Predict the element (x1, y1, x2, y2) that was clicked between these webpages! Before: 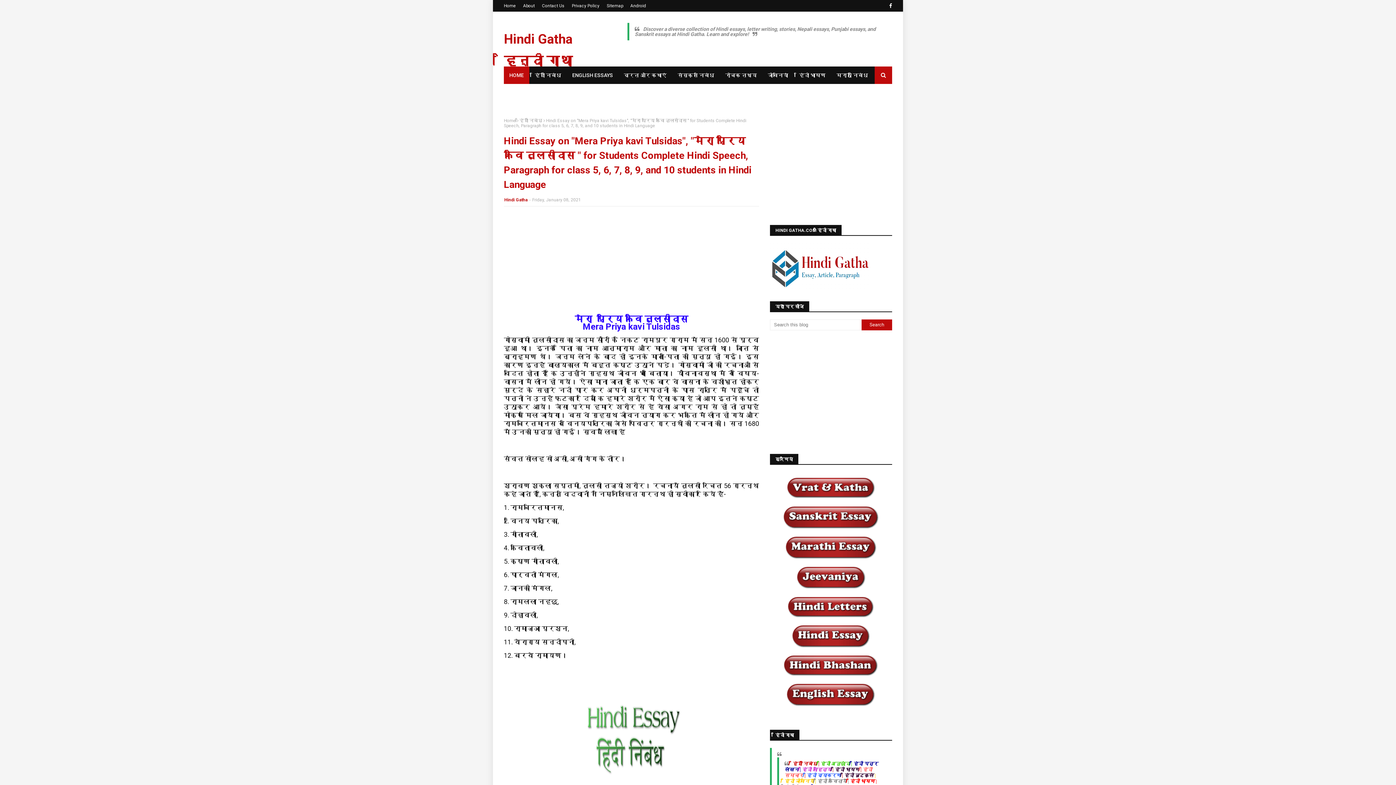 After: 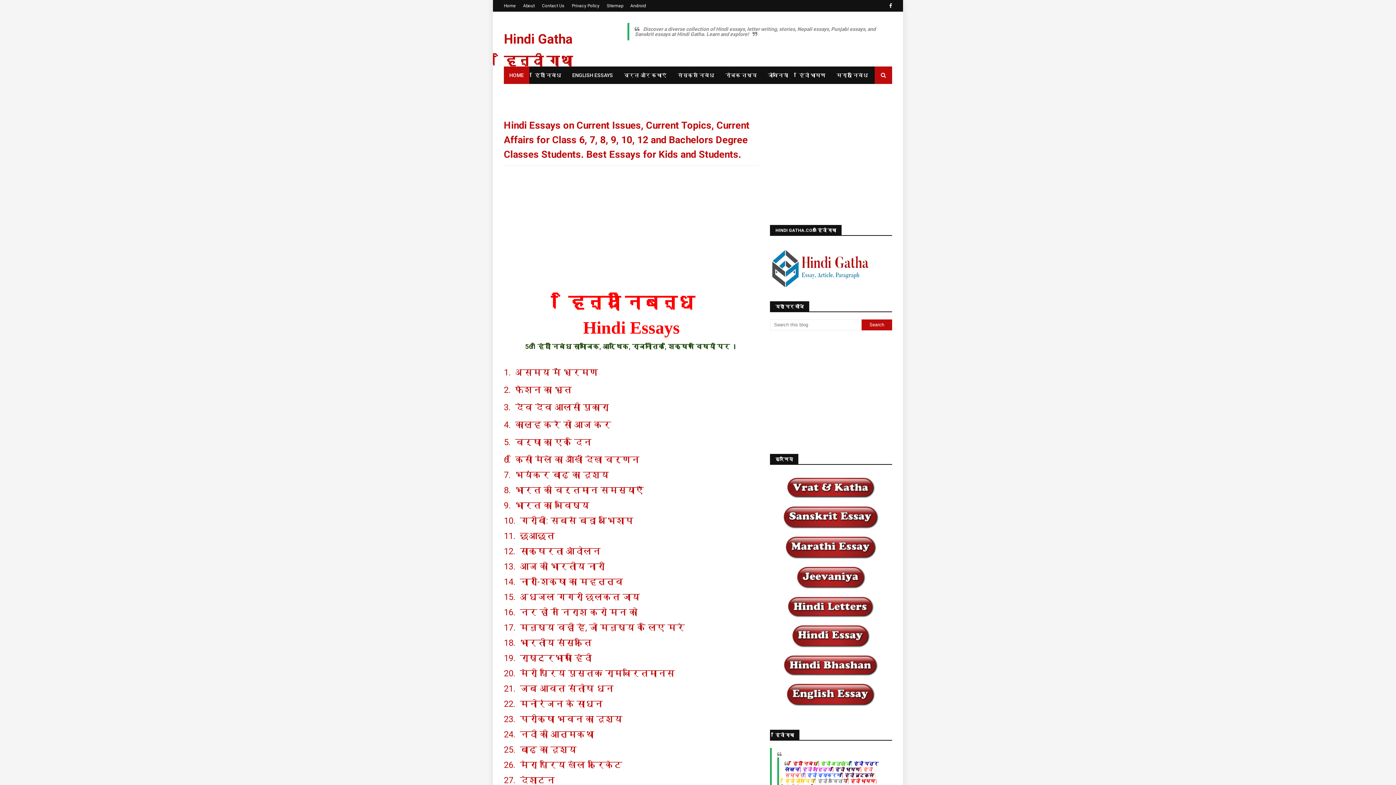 Action: bbox: (792, 643, 870, 649)